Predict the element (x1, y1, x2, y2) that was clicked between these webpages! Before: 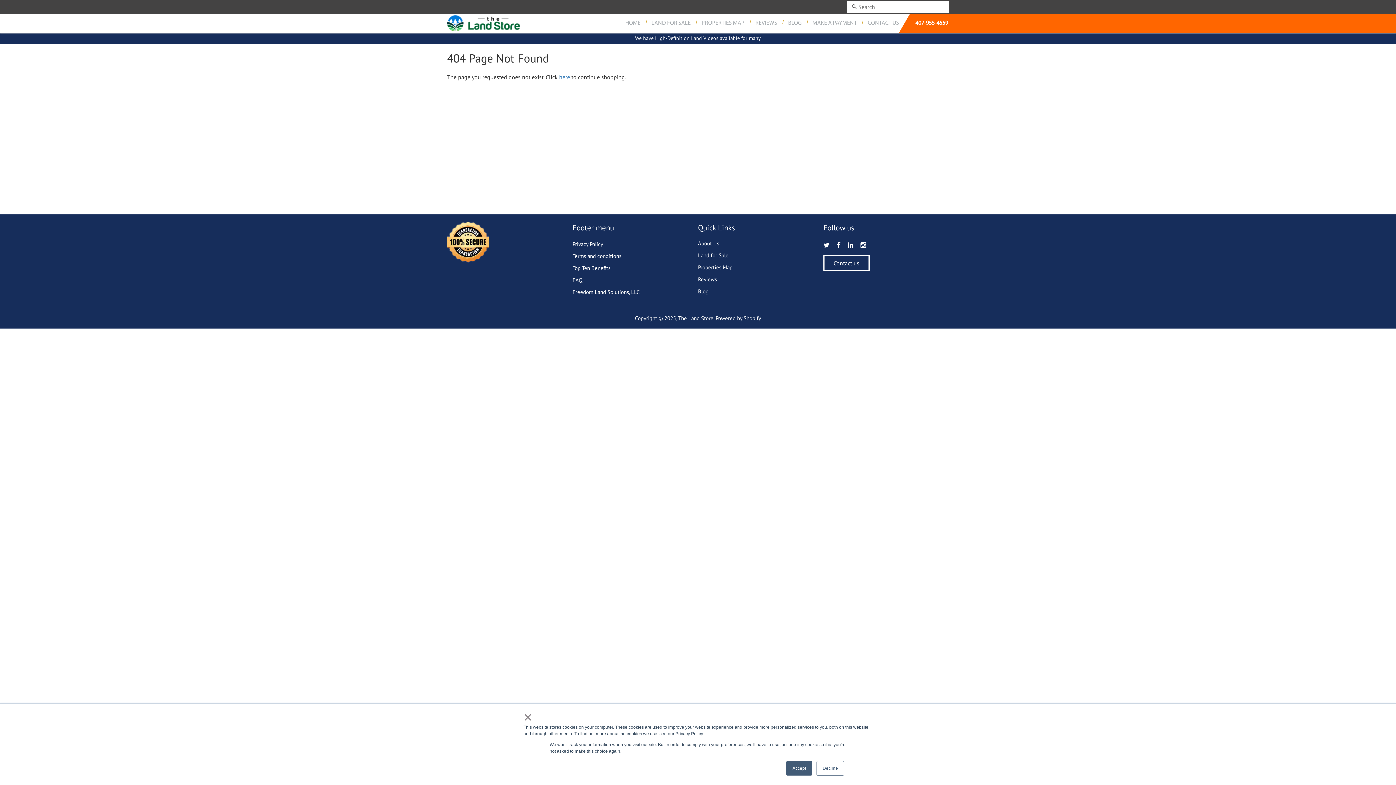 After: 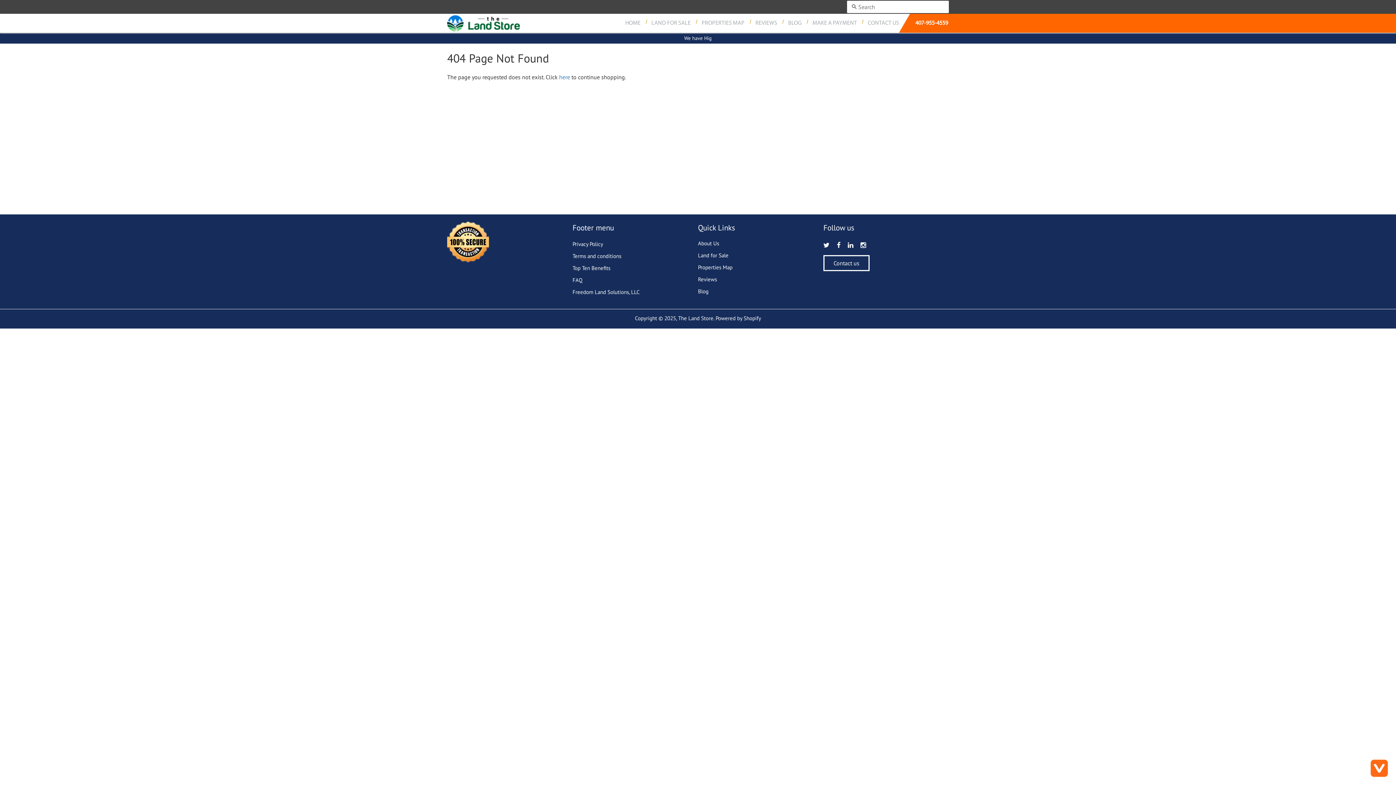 Action: label: × bbox: (523, 714, 532, 720)